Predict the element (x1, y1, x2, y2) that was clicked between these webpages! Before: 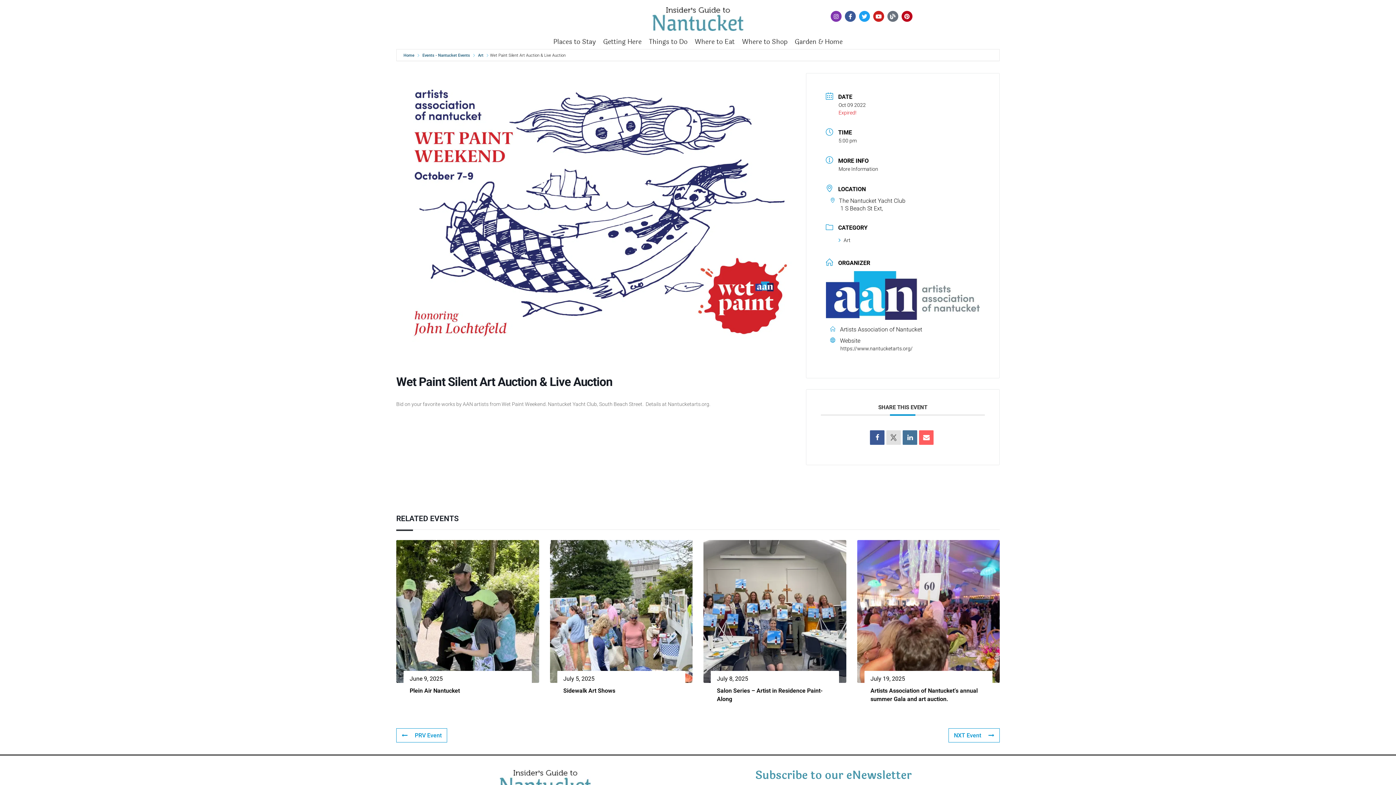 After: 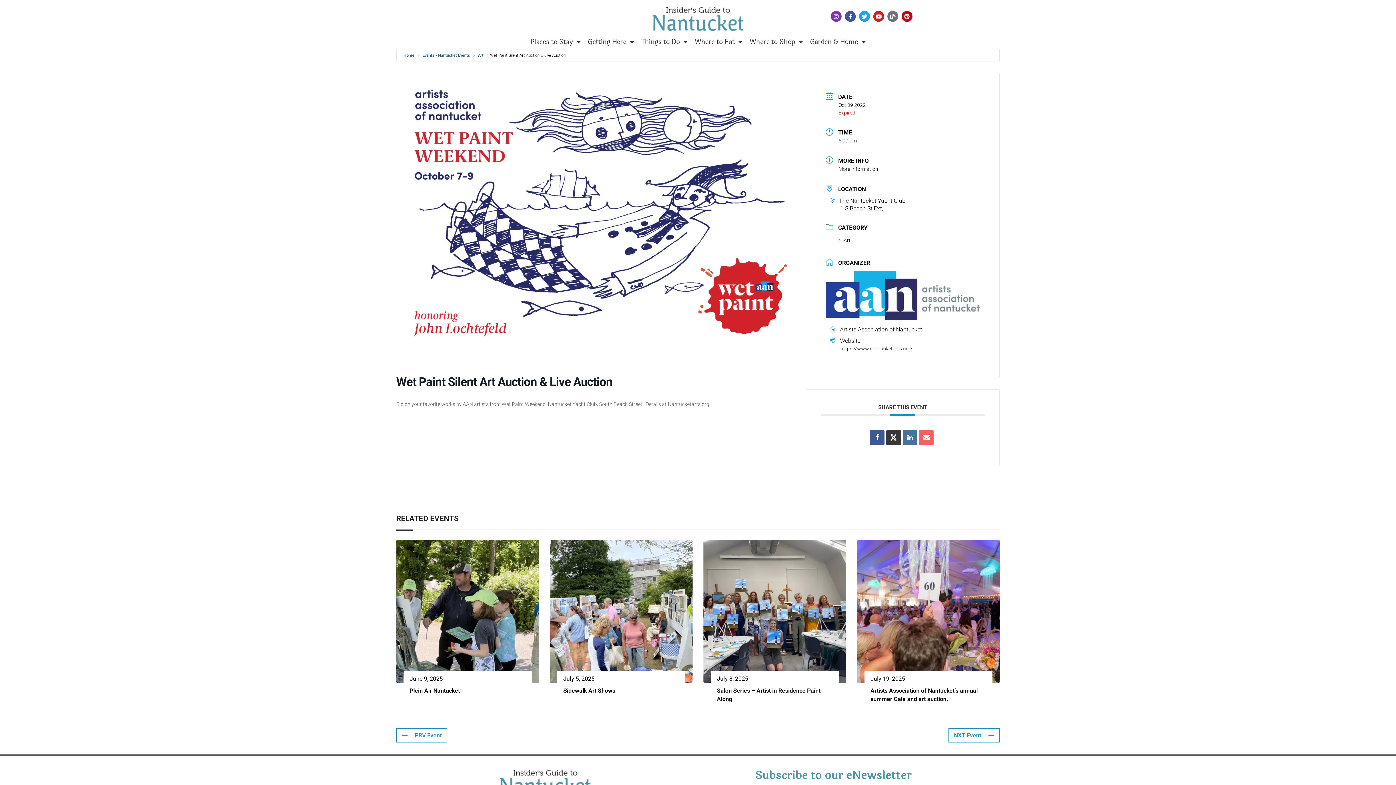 Action: bbox: (886, 430, 901, 445)